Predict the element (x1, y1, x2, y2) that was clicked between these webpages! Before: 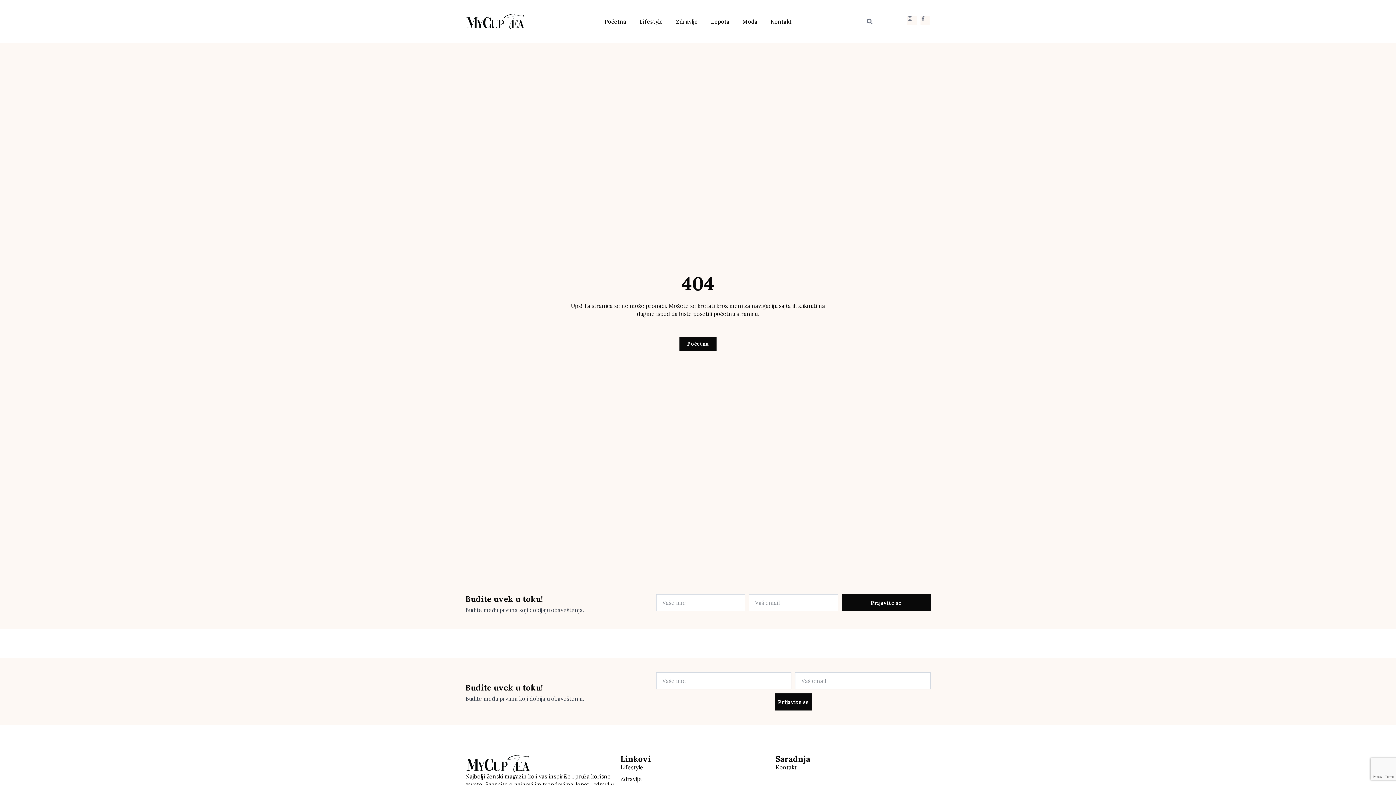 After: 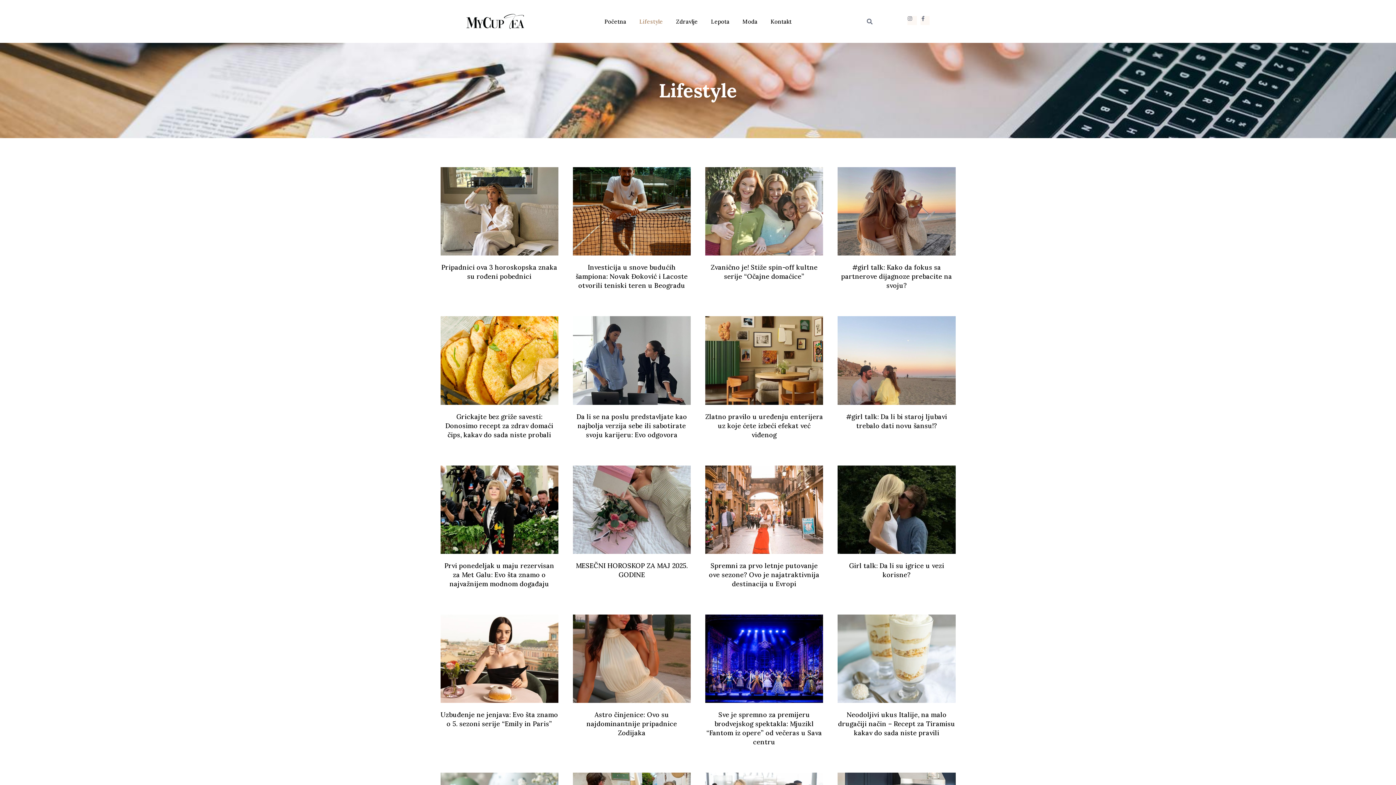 Action: bbox: (633, 13, 668, 29) label: Lifestyle